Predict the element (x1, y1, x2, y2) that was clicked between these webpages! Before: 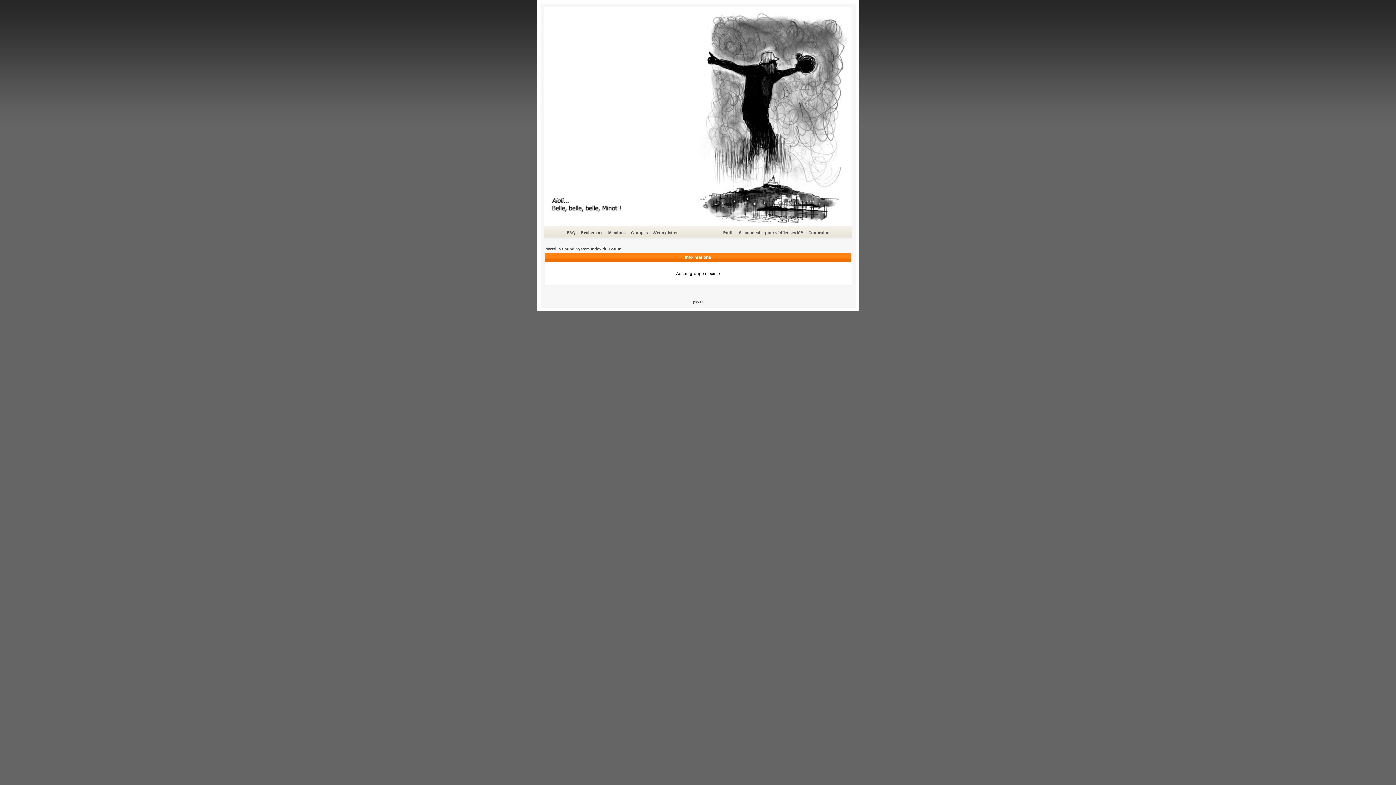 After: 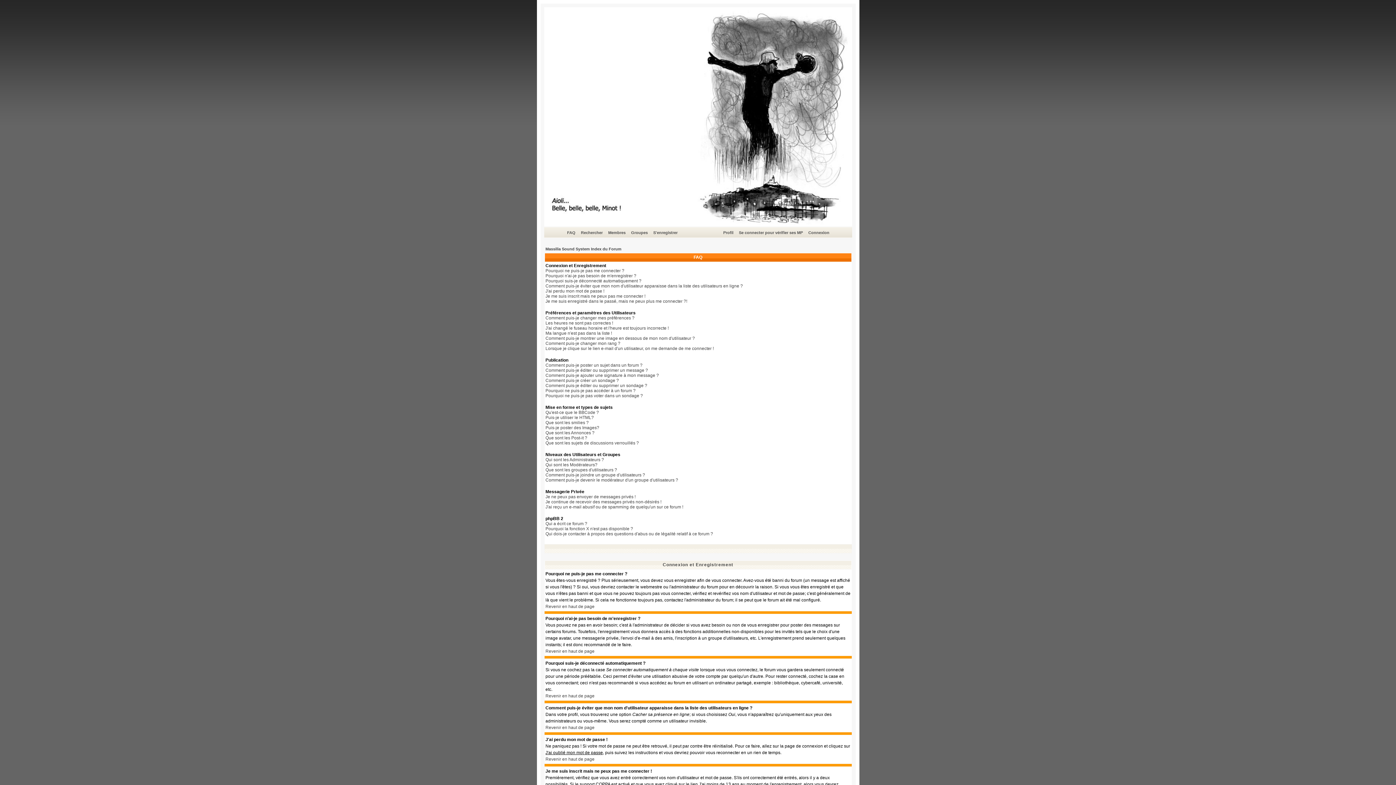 Action: bbox: (566, 229, 576, 236) label: FAQ